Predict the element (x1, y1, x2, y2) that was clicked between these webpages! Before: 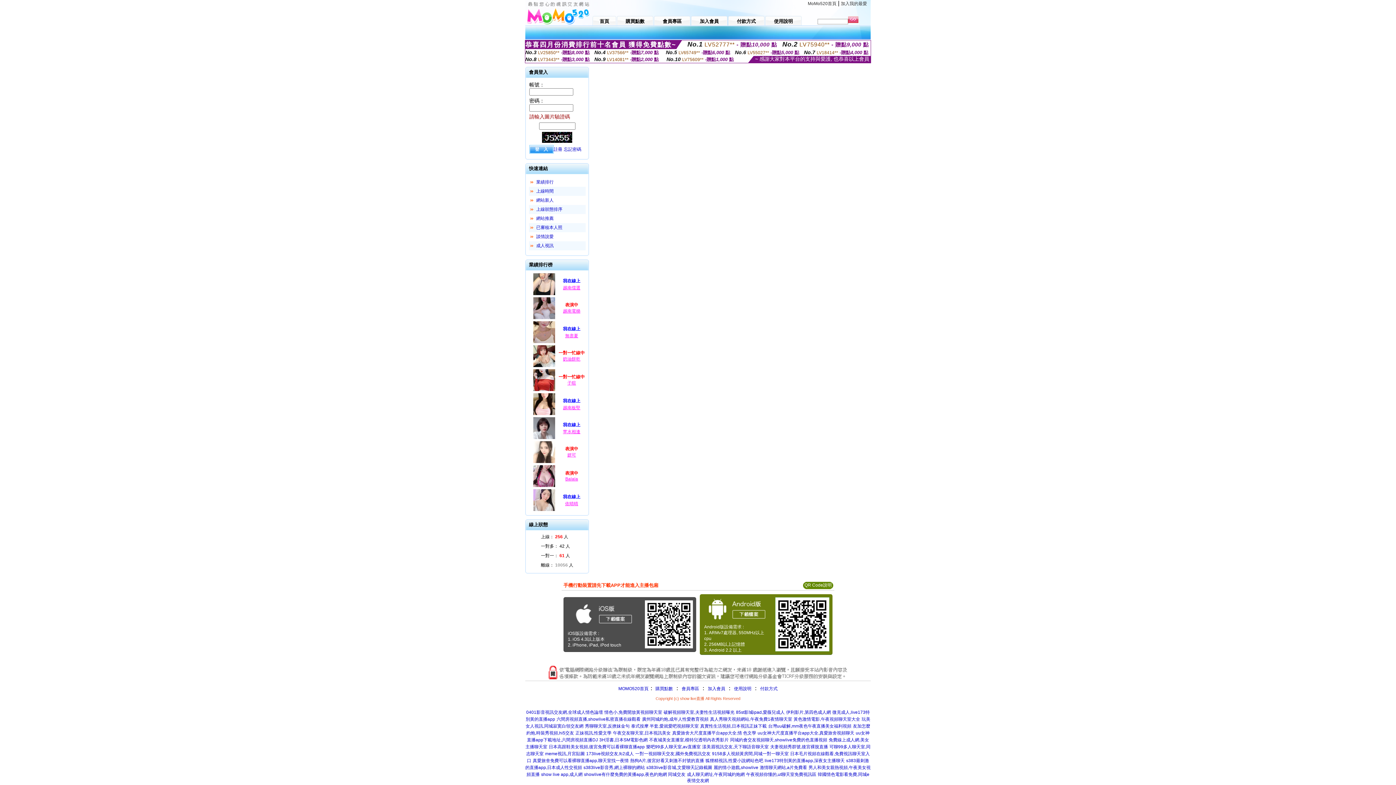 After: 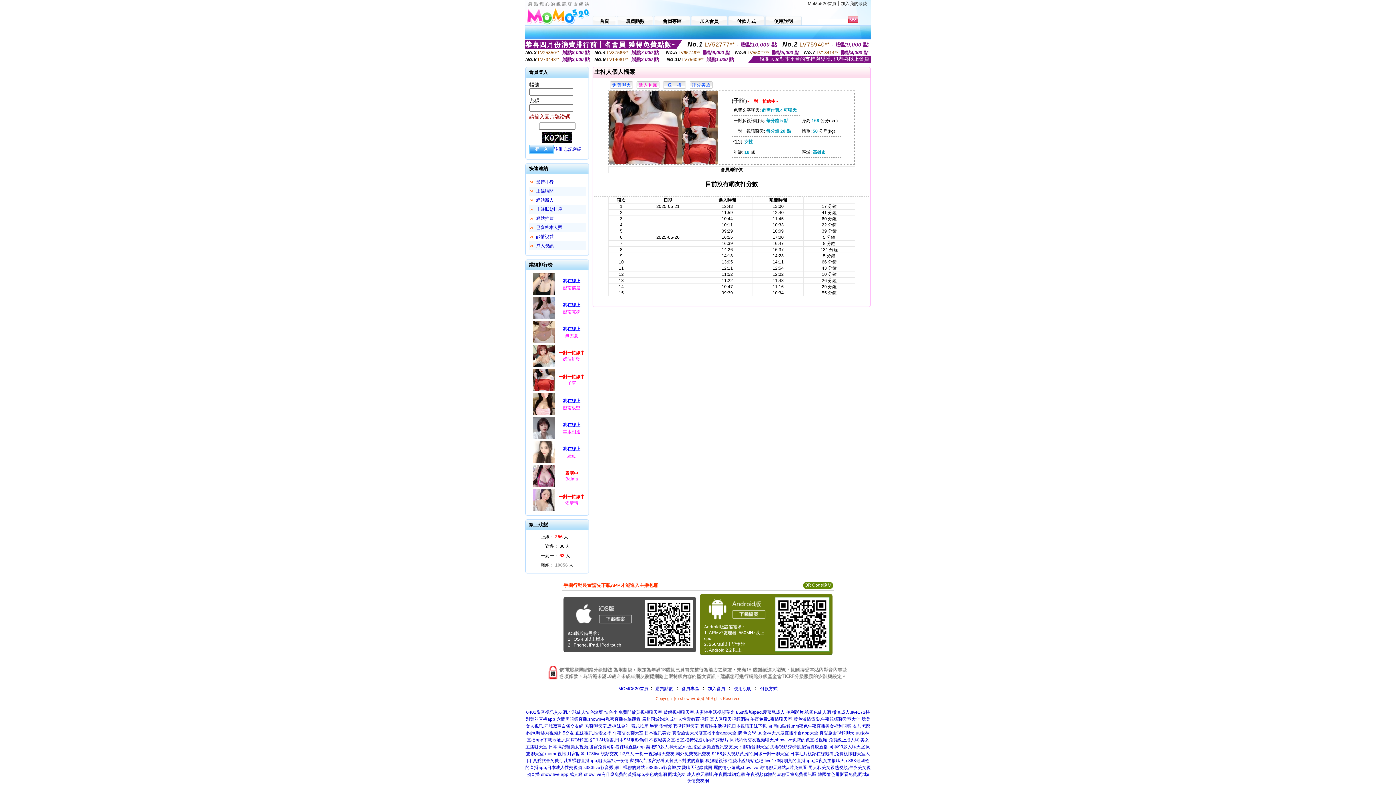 Action: bbox: (532, 388, 556, 393)